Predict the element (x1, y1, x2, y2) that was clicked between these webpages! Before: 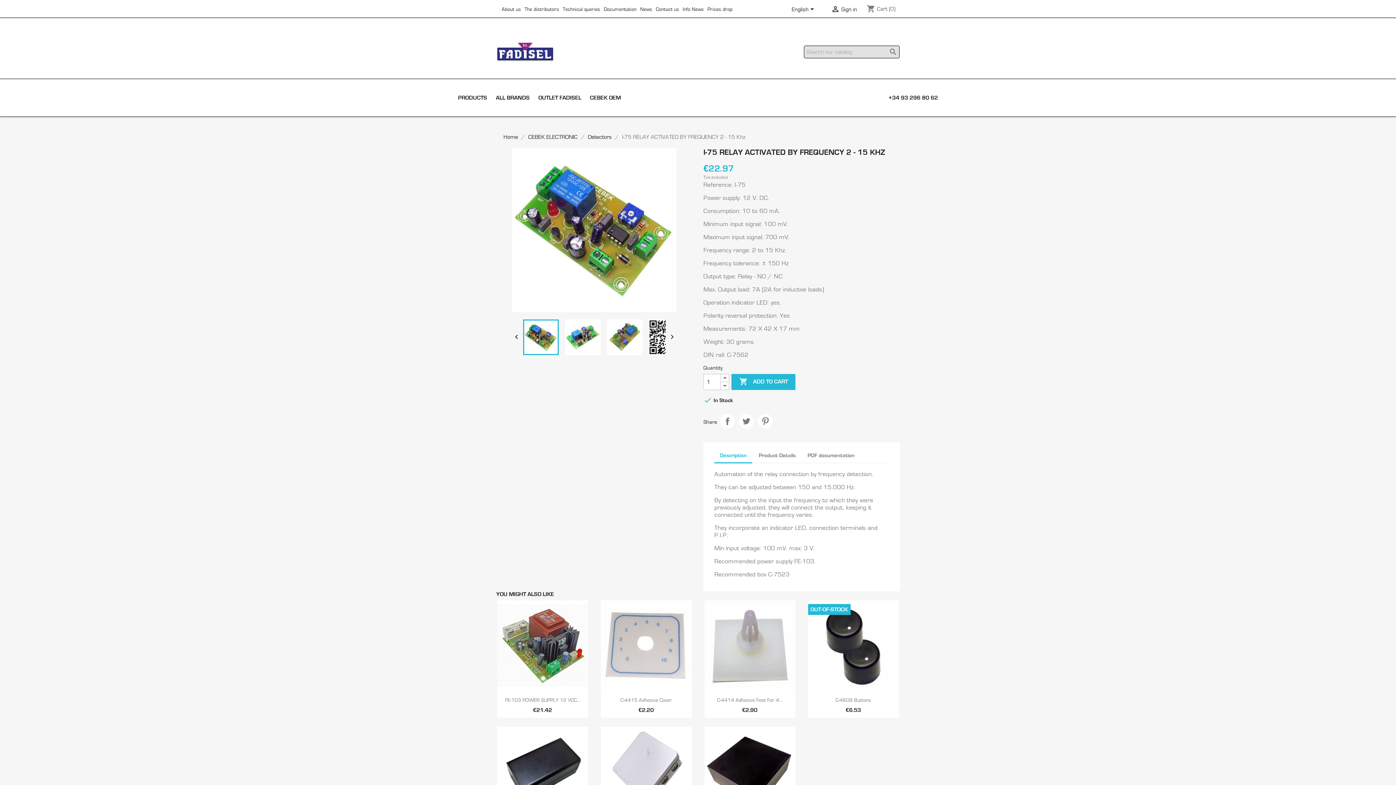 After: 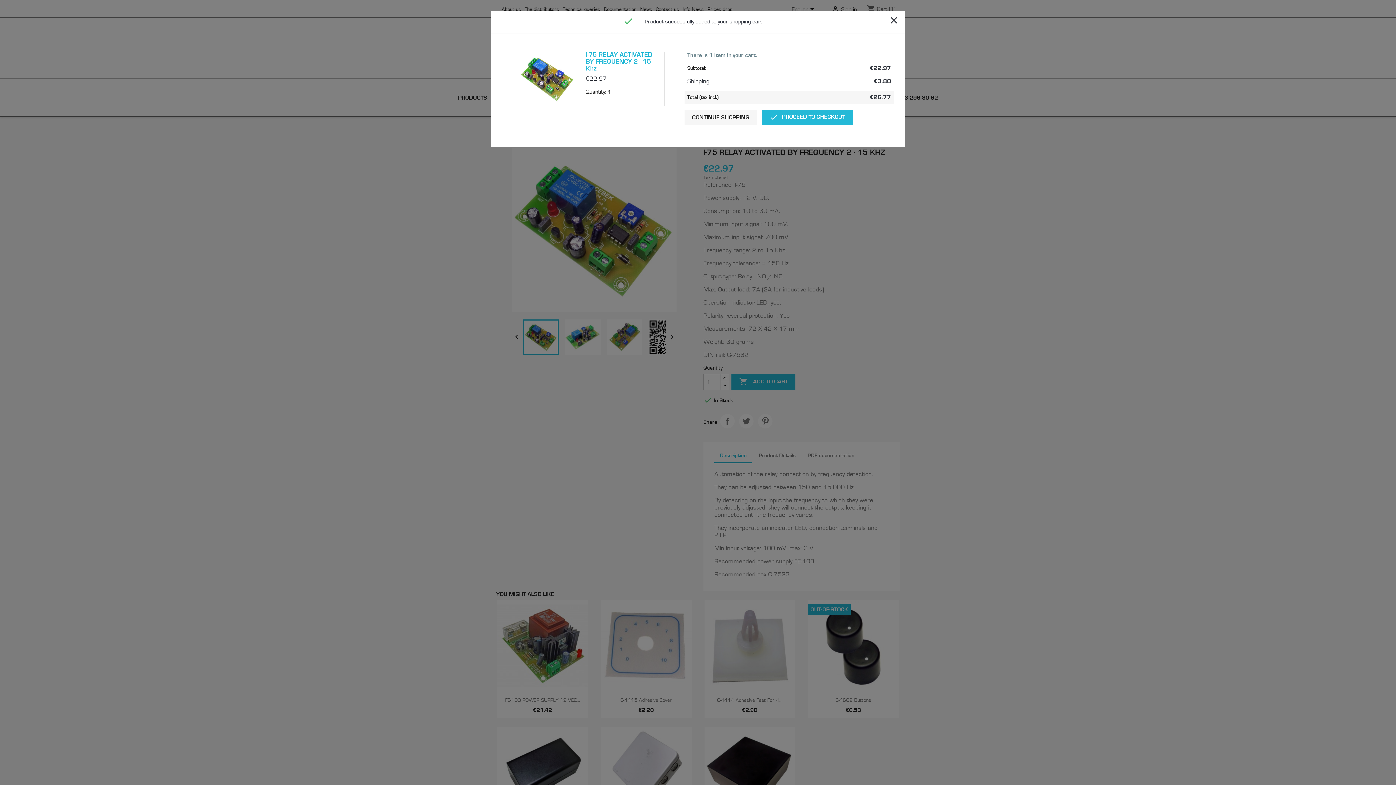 Action: label:  ADD TO CART bbox: (731, 374, 795, 390)